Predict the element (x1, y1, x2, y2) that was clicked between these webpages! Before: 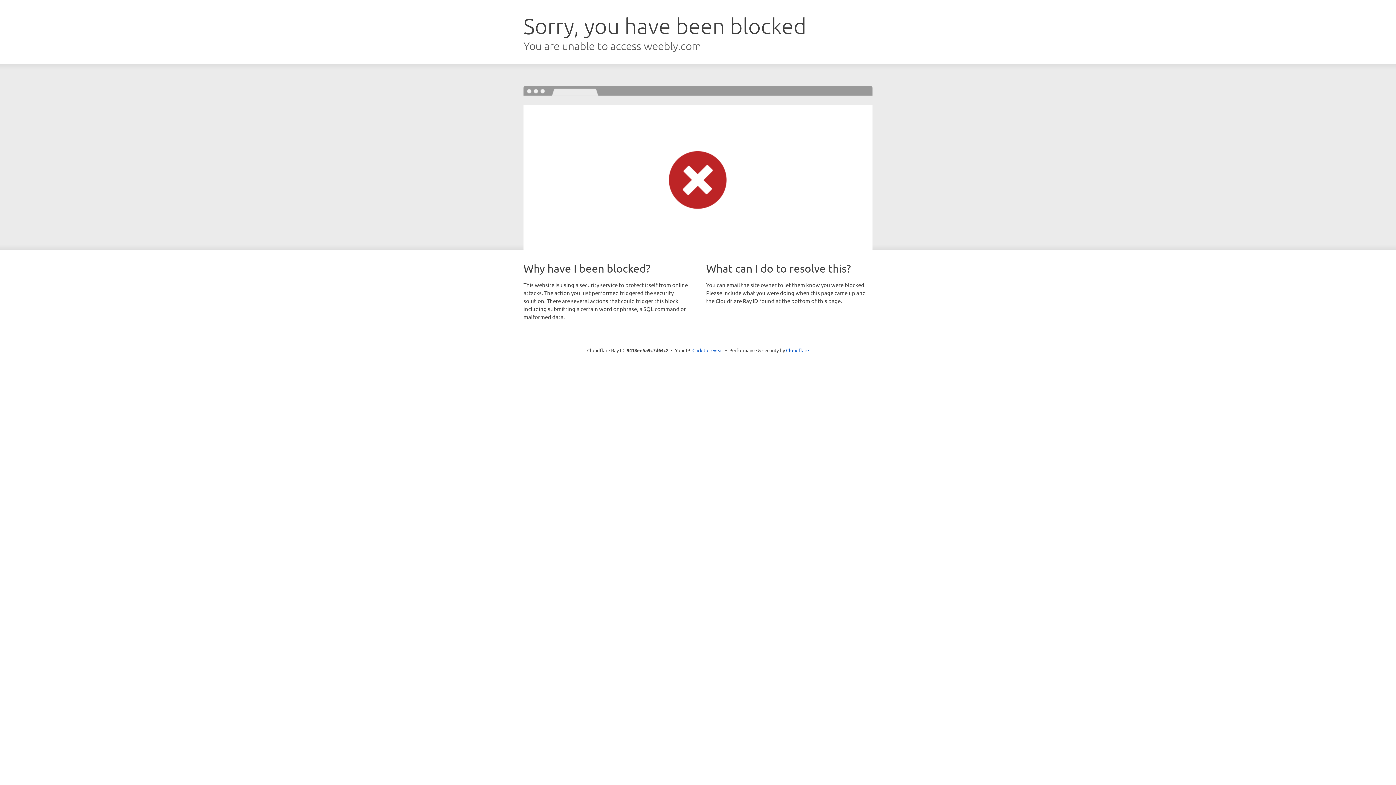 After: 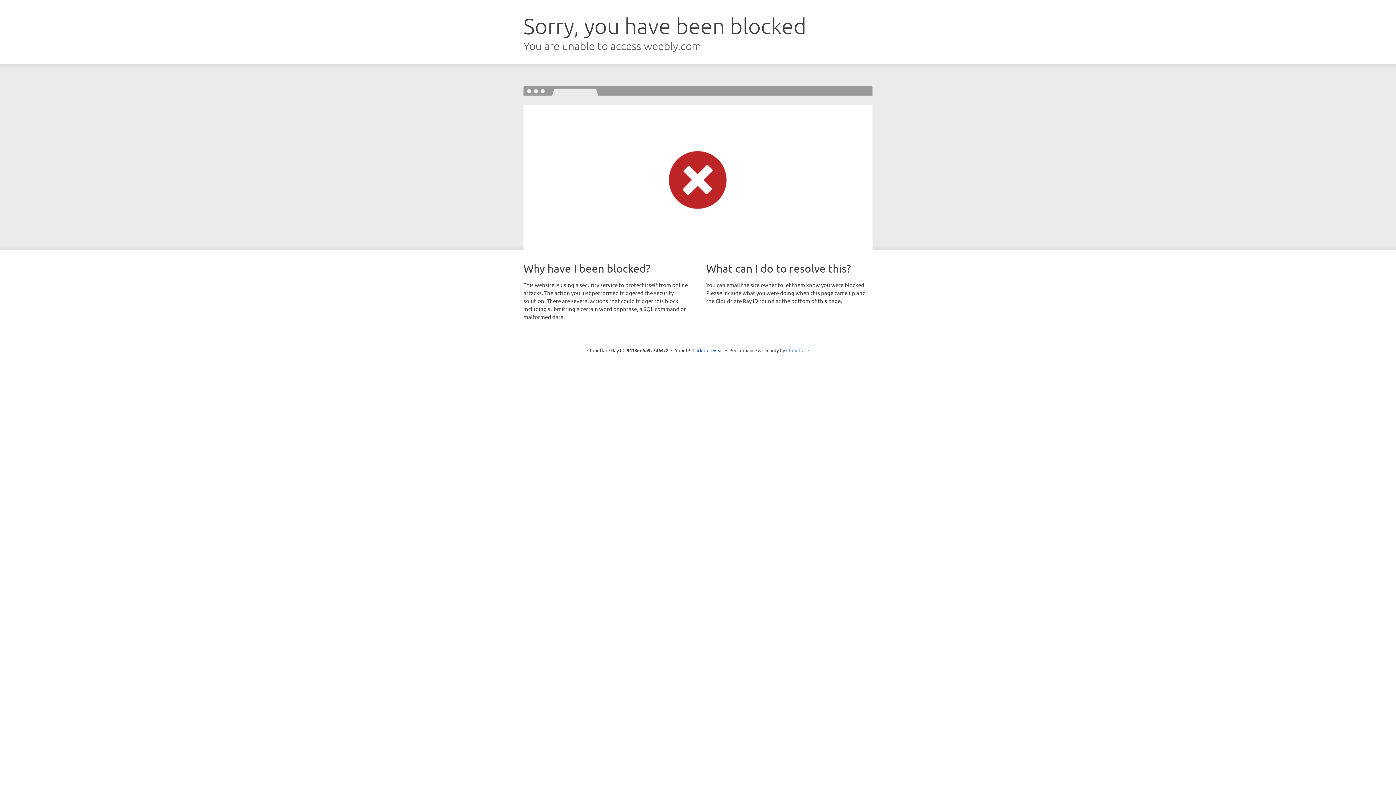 Action: label: Cloudflare bbox: (786, 347, 809, 353)